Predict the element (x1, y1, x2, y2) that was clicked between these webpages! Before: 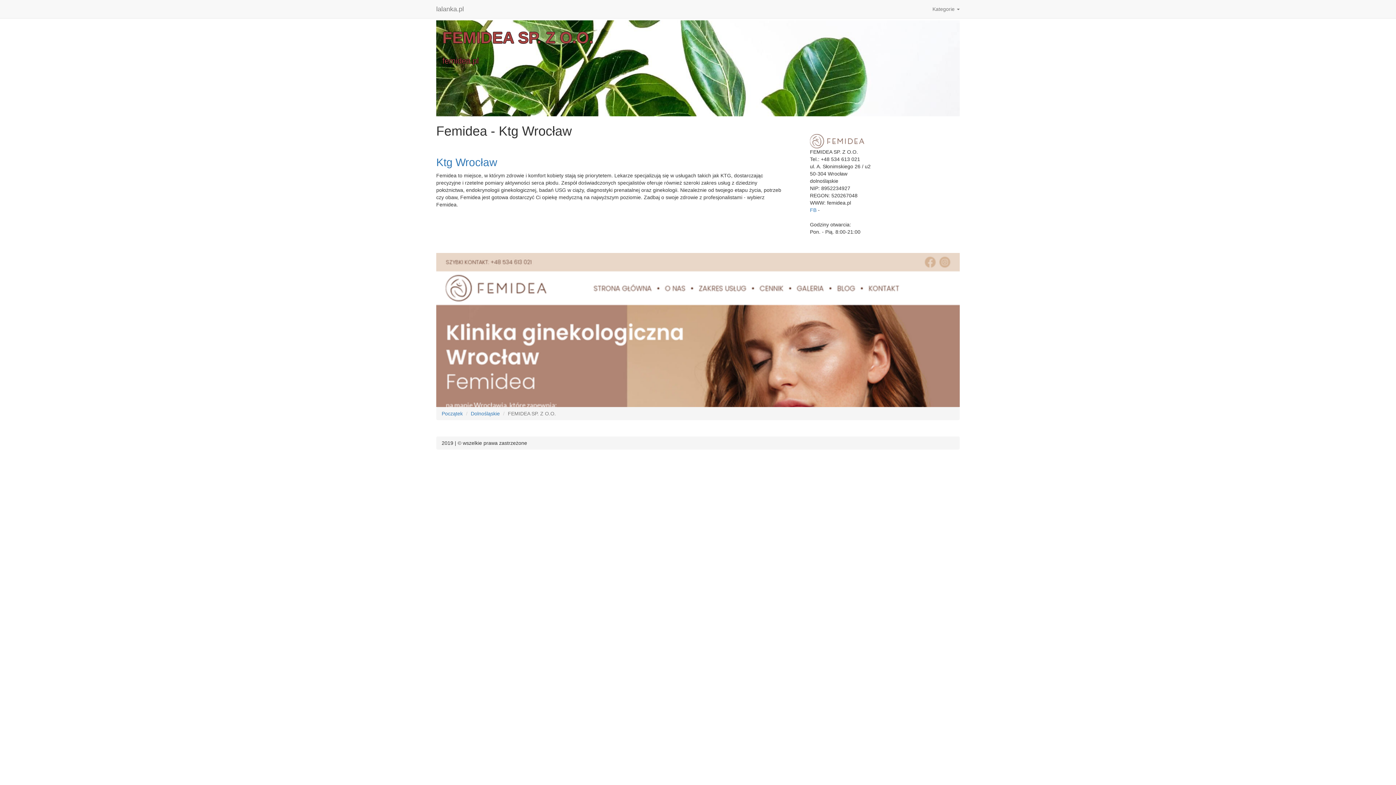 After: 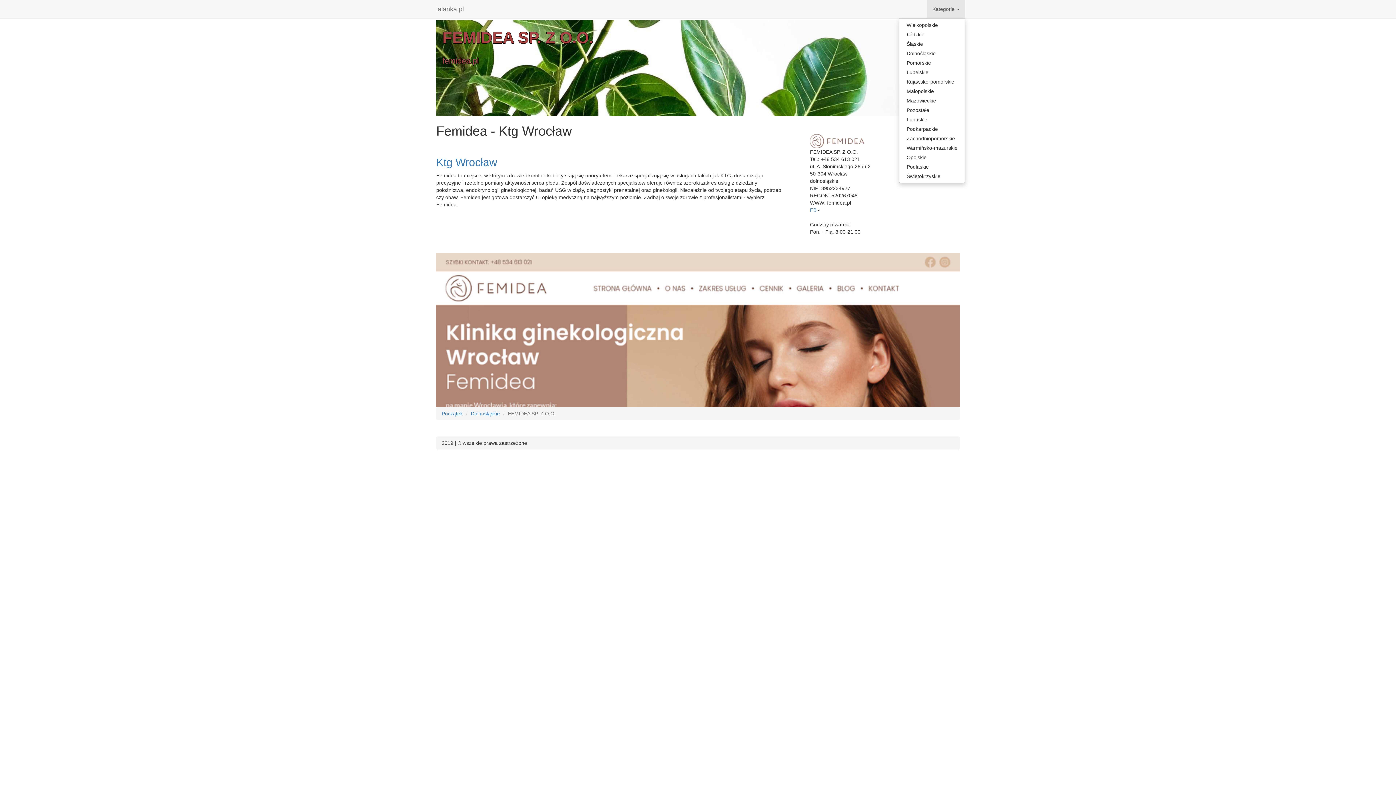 Action: label: Kategorie  bbox: (927, 0, 965, 18)